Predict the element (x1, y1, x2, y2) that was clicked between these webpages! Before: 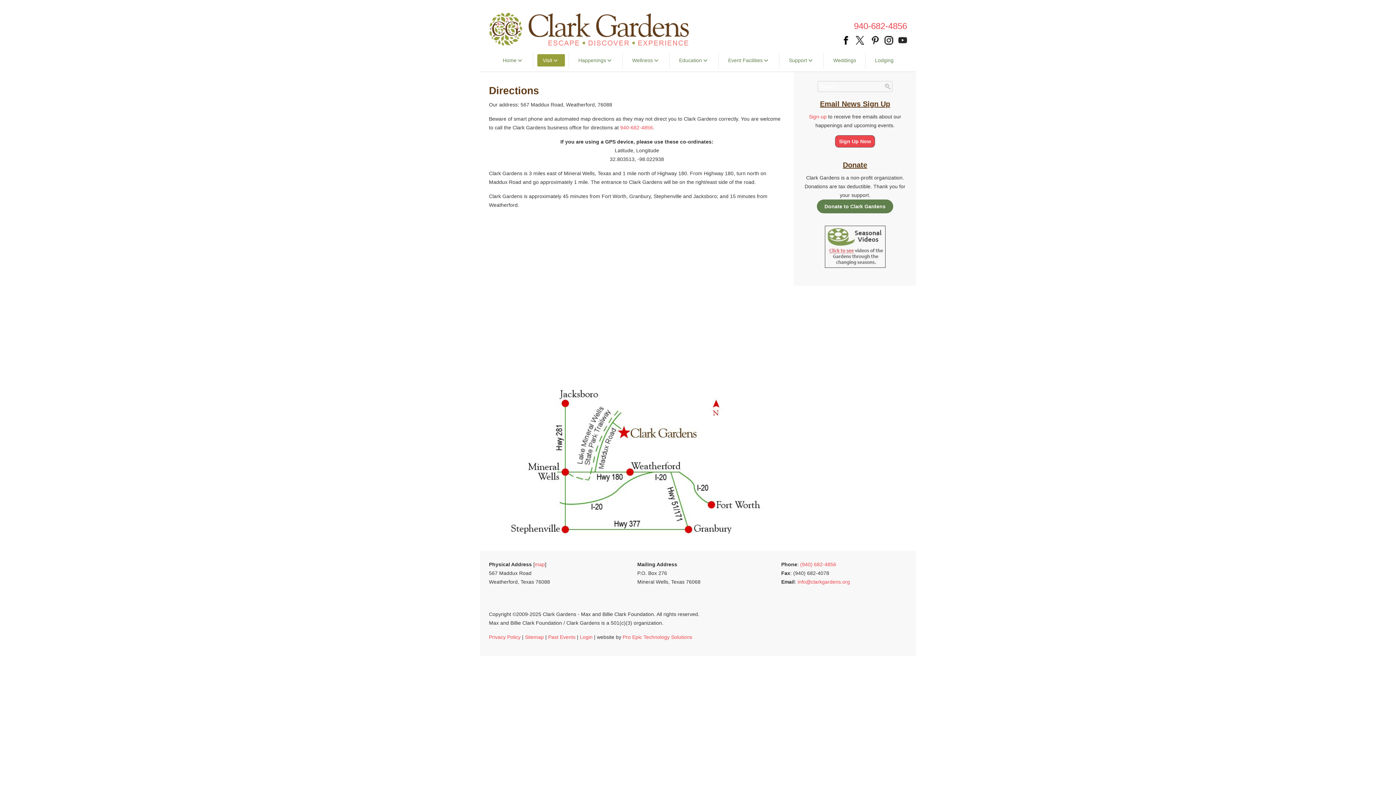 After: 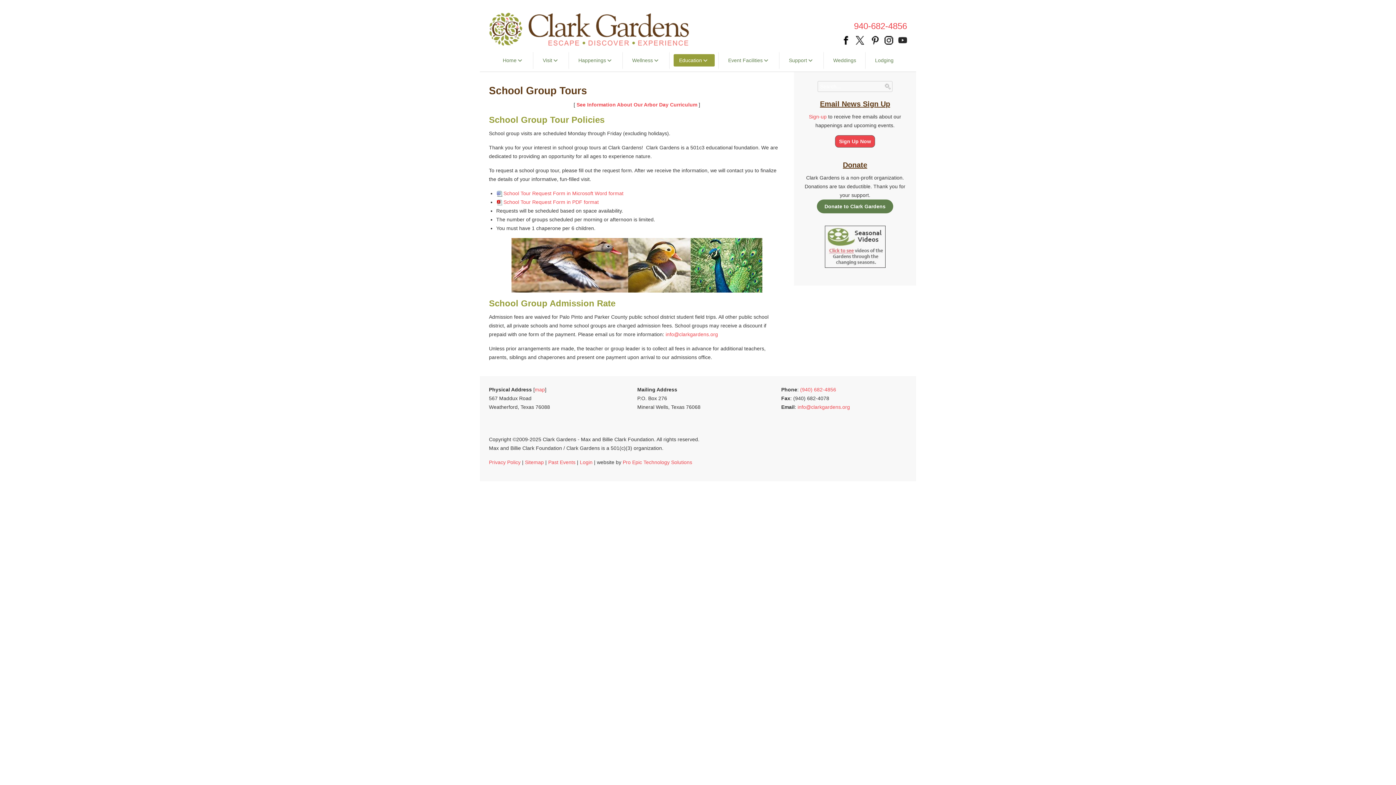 Action: label: Education bbox: (670, 52, 718, 68)